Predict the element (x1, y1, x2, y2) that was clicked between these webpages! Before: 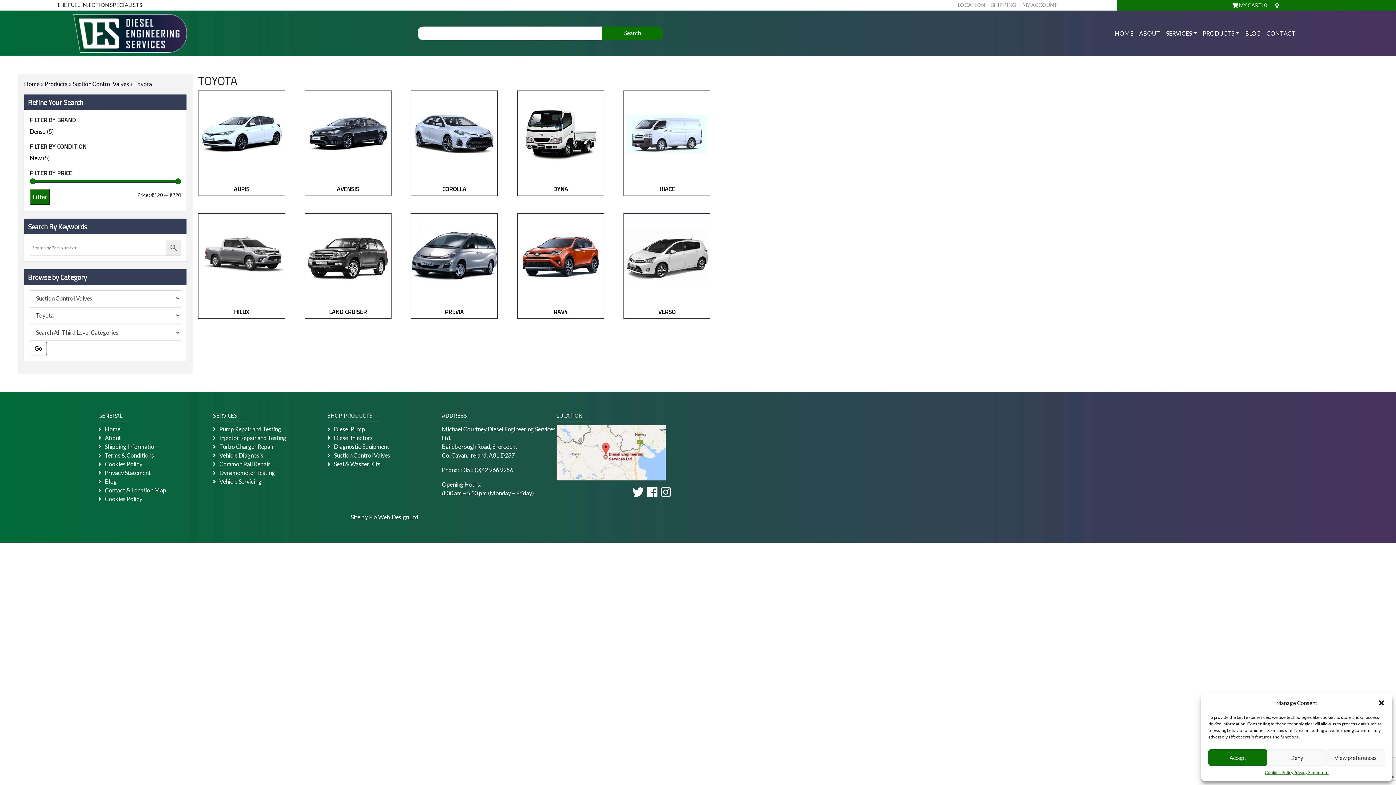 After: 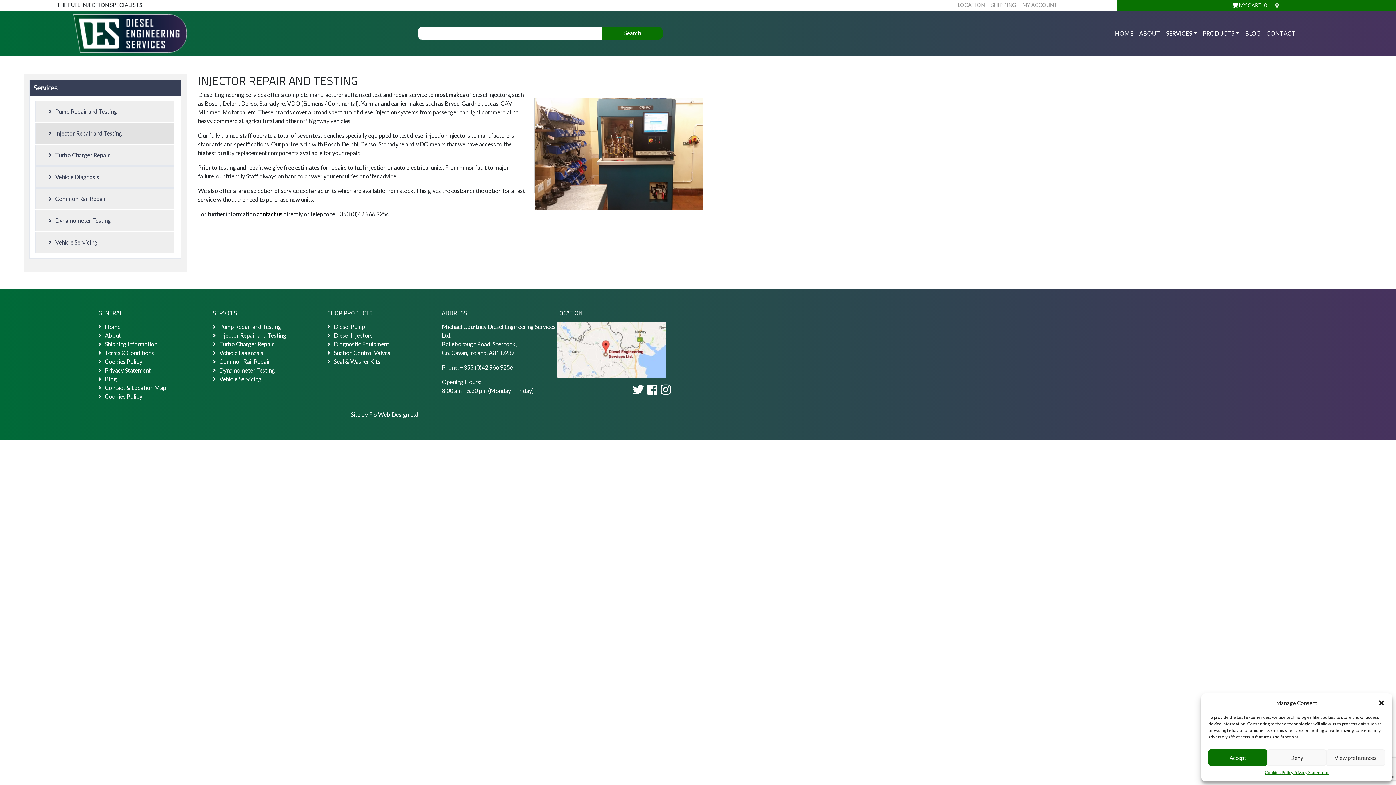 Action: bbox: (212, 434, 286, 441) label: Injector Repair and Testing